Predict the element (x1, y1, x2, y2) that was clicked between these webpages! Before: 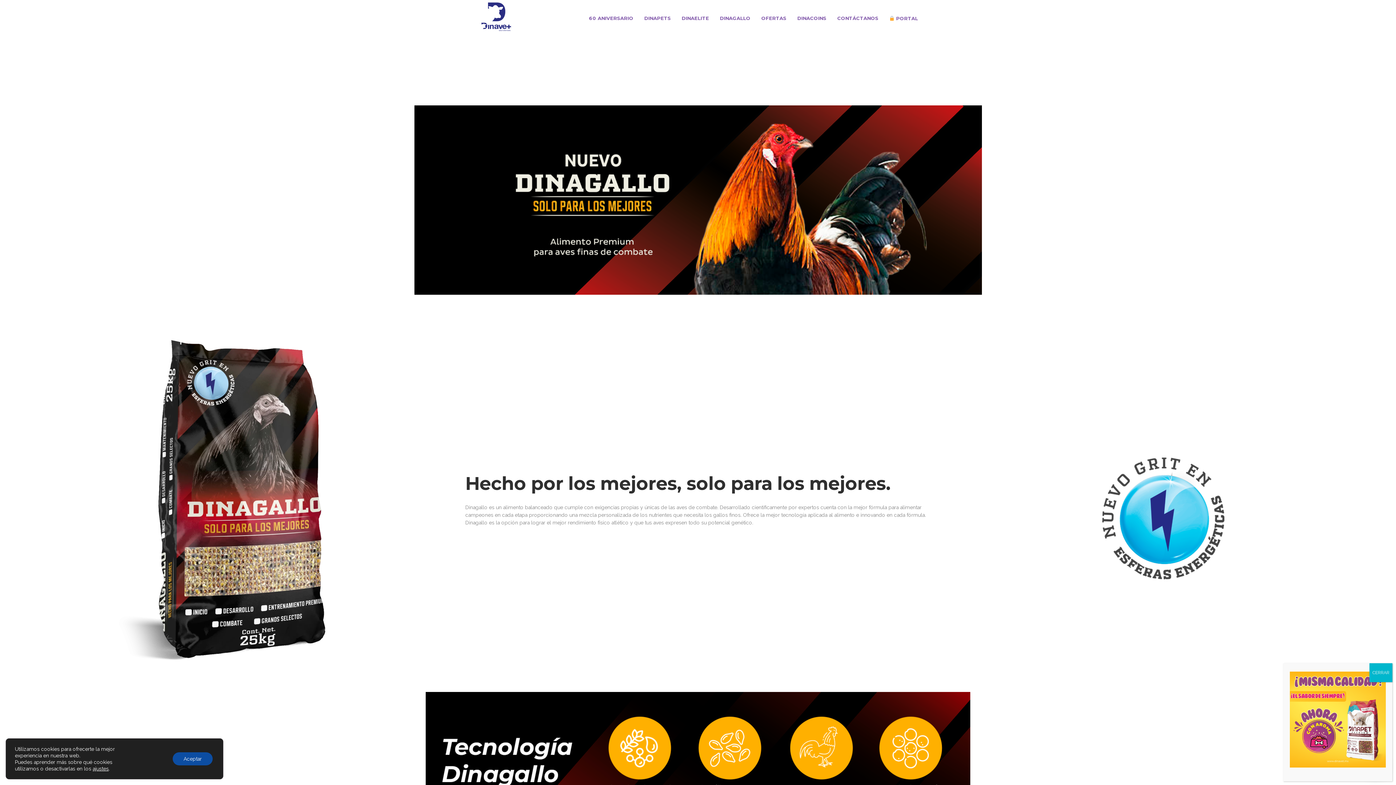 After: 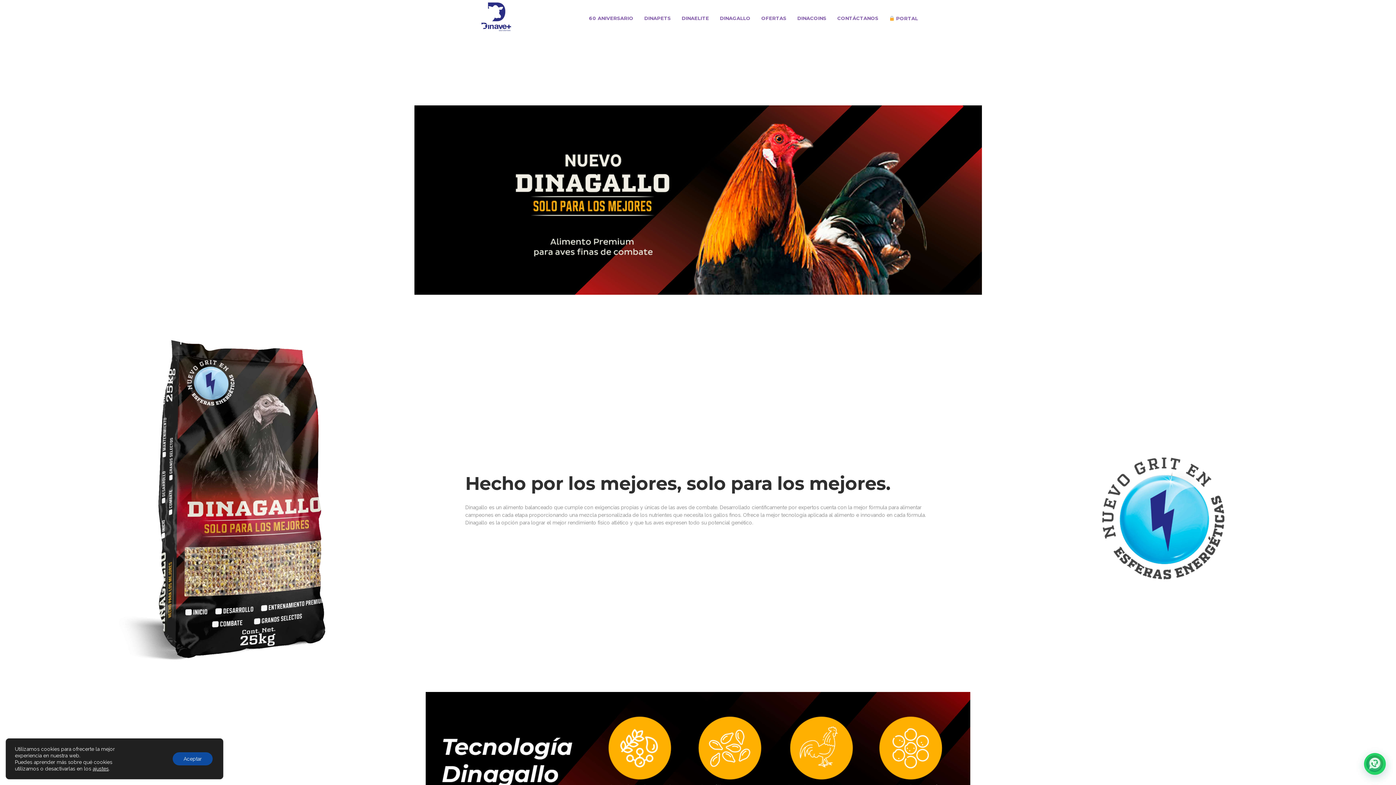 Action: label: Cerrar bbox: (1369, 663, 1392, 682)